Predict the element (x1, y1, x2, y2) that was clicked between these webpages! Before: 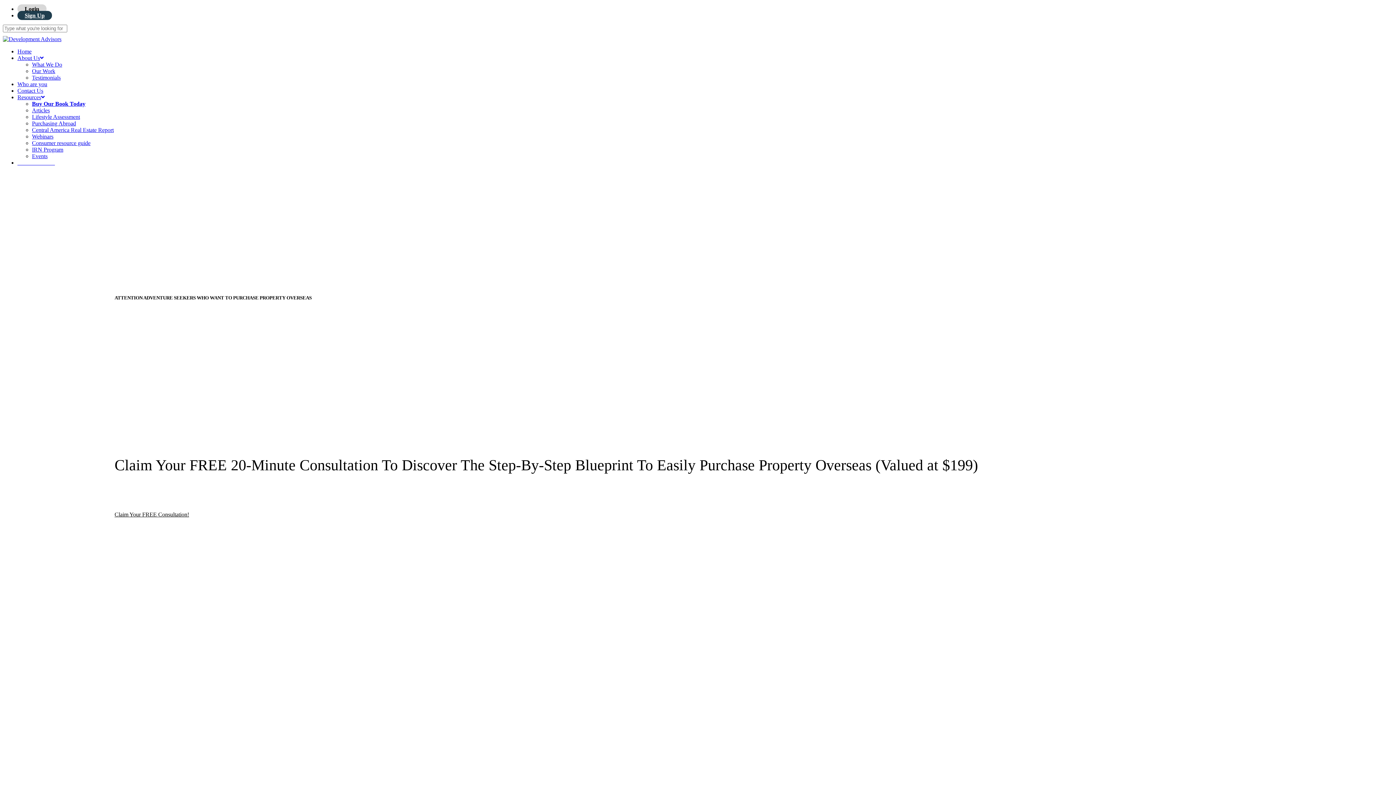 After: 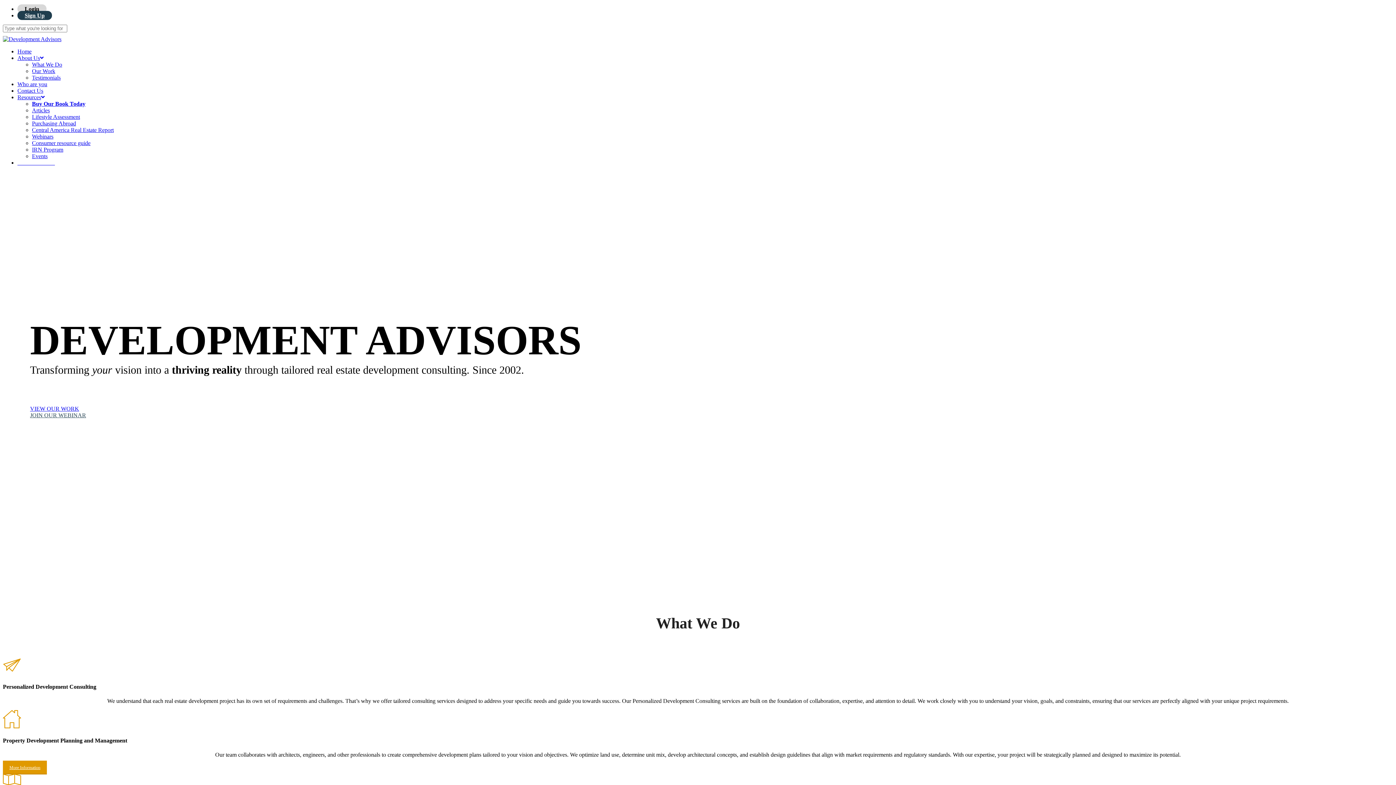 Action: label: Home bbox: (17, 48, 31, 54)